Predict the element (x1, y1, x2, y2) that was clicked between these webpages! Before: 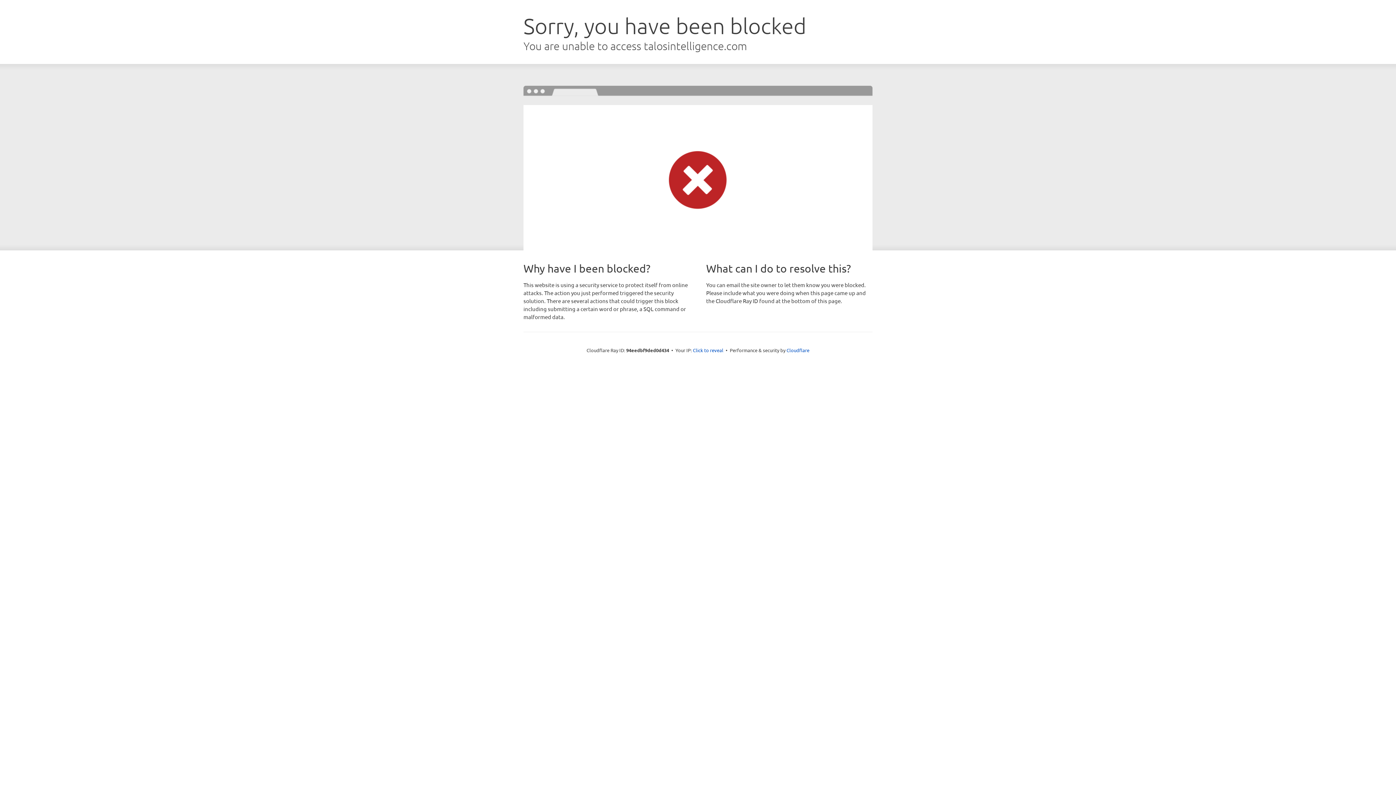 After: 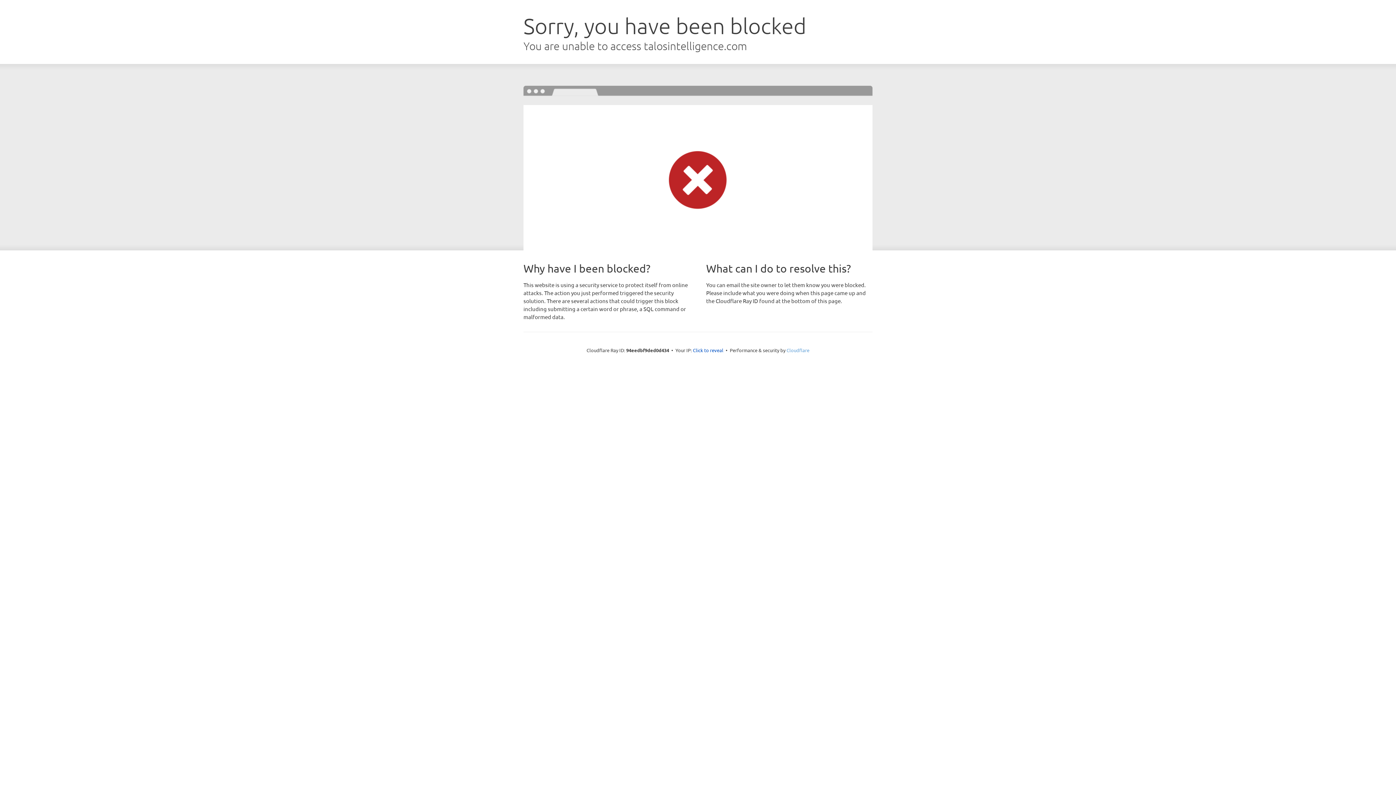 Action: bbox: (786, 347, 809, 353) label: Cloudflare